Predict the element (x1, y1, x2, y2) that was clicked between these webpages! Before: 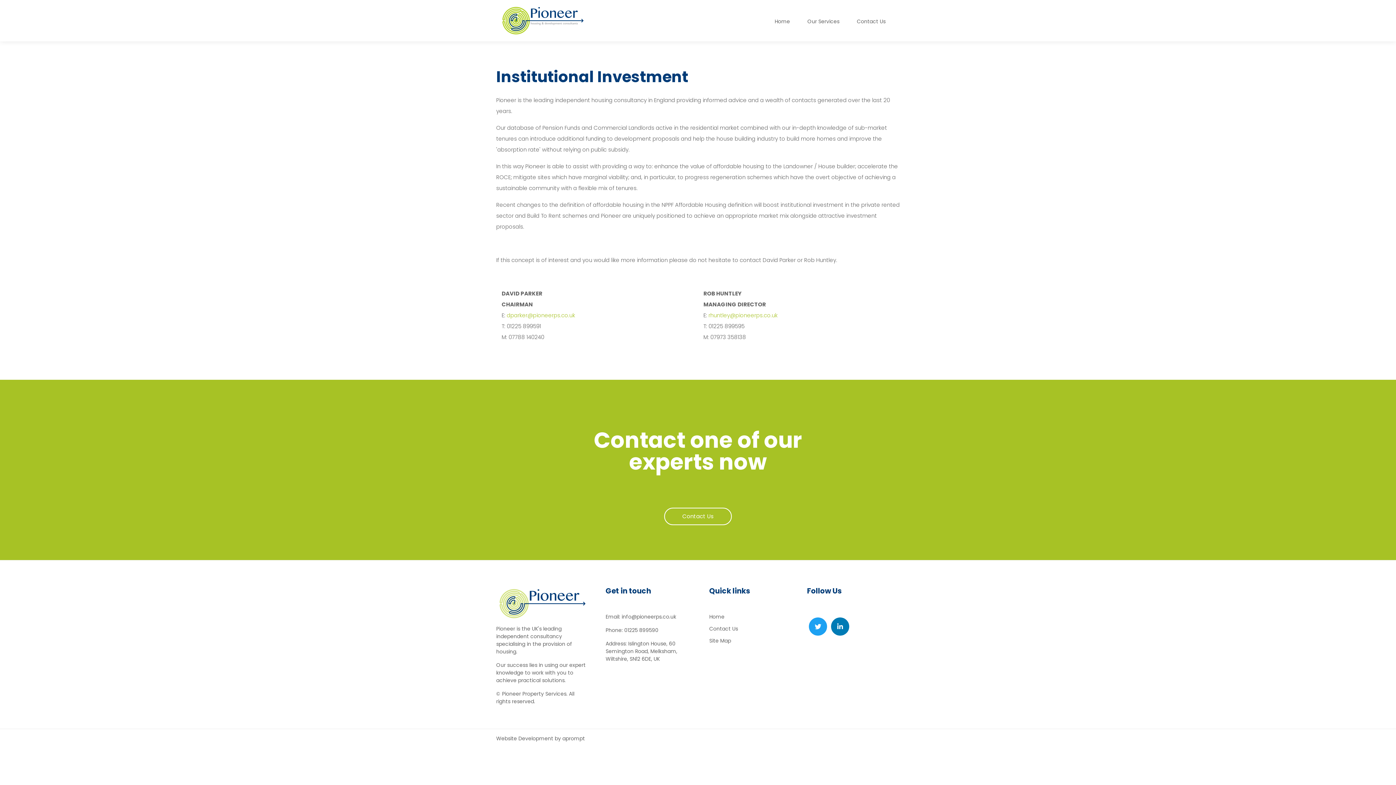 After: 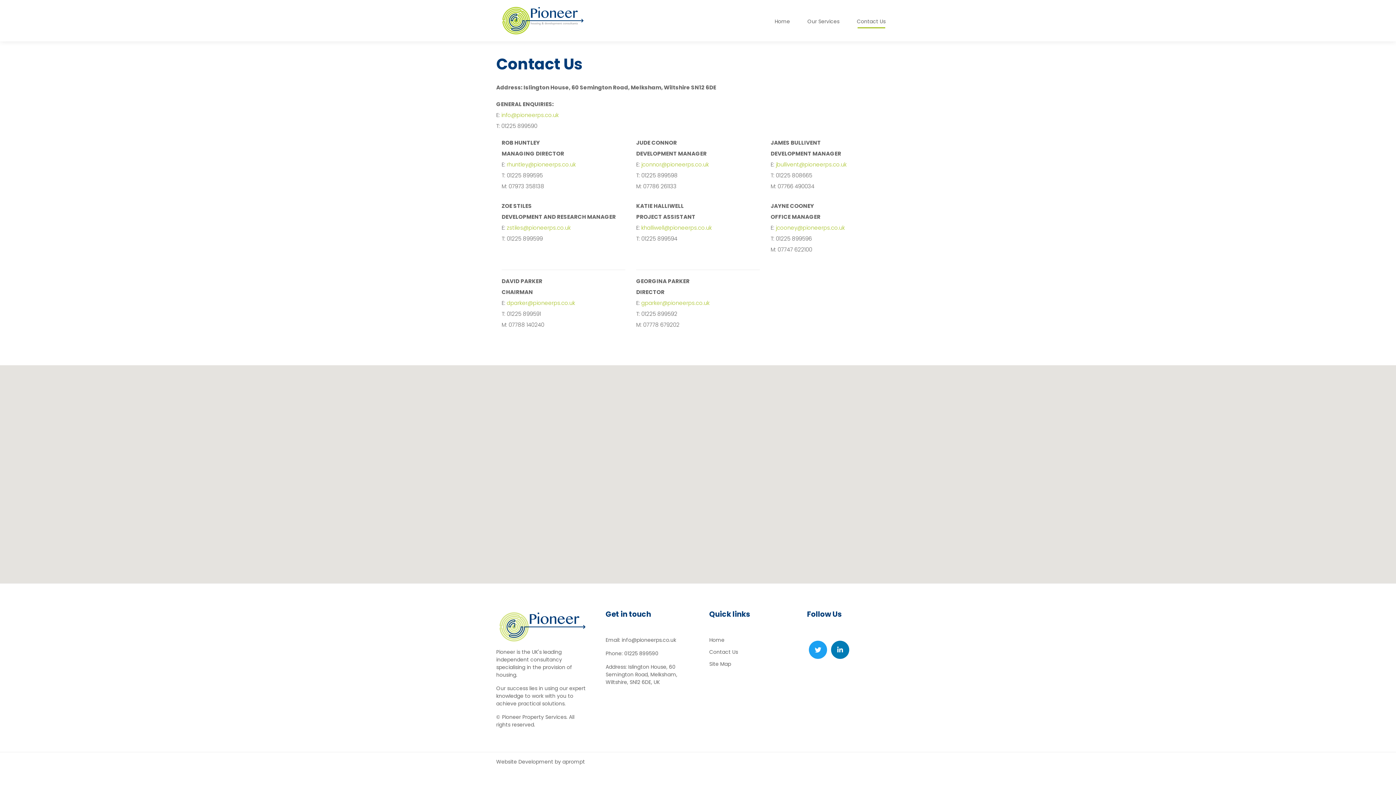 Action: bbox: (854, 14, 888, 28) label: Contact Us